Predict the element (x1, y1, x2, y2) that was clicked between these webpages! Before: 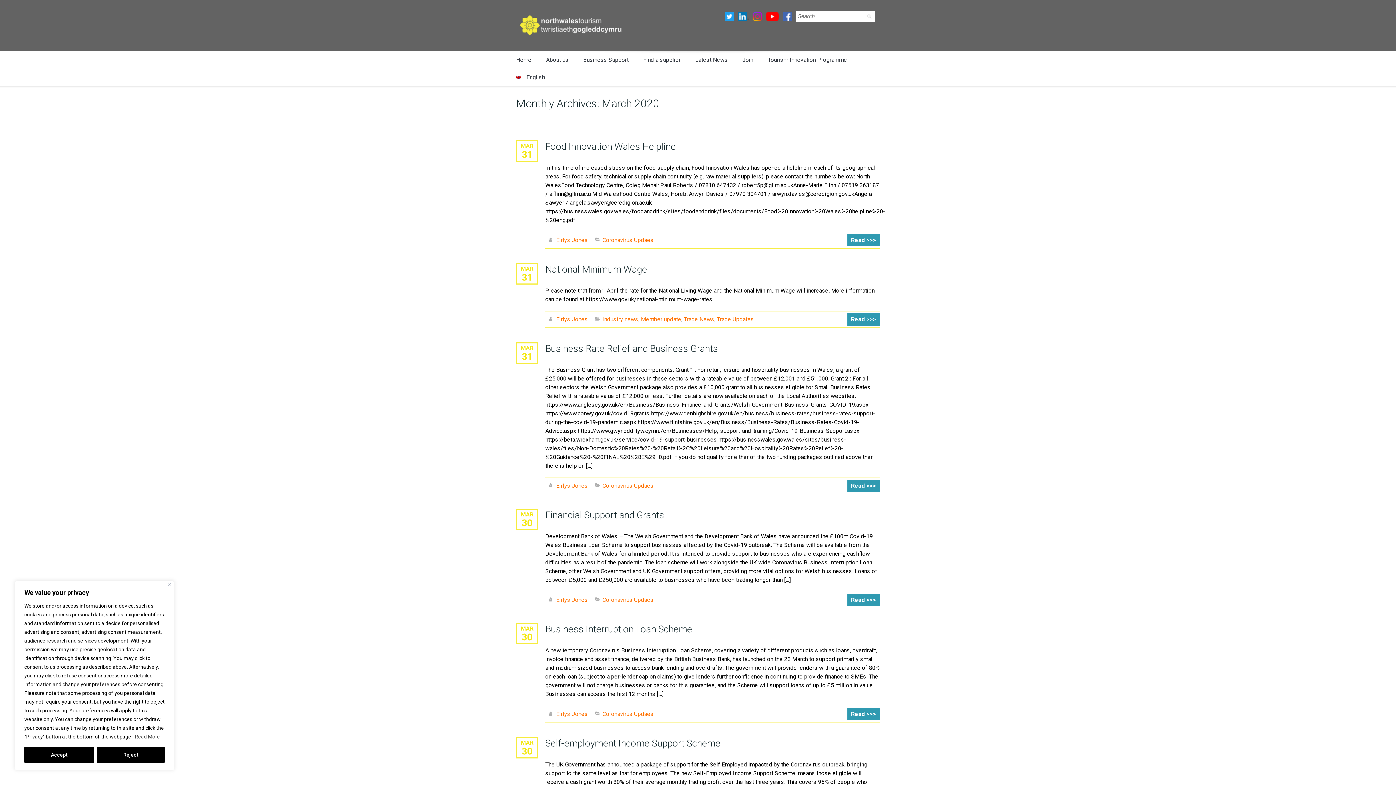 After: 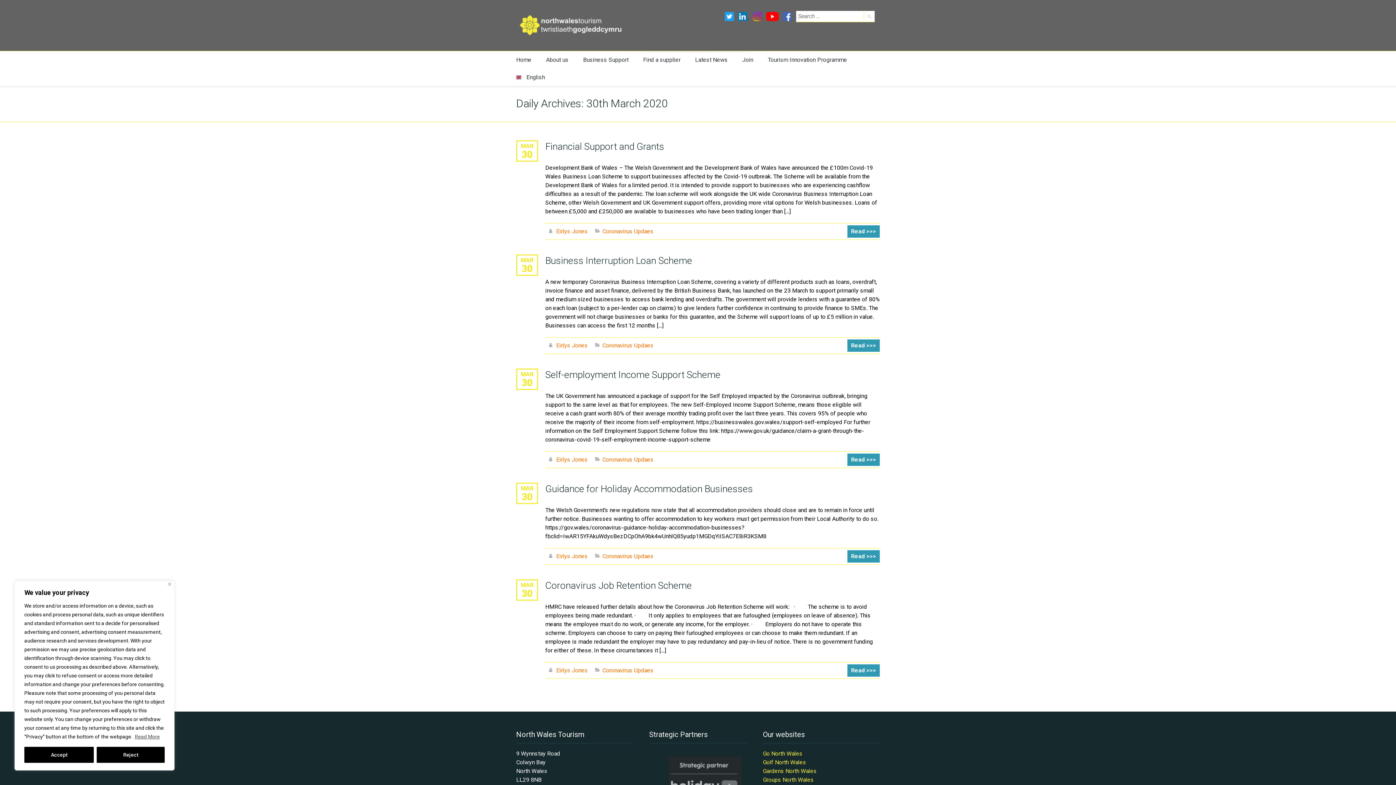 Action: bbox: (517, 631, 537, 643) label: 30